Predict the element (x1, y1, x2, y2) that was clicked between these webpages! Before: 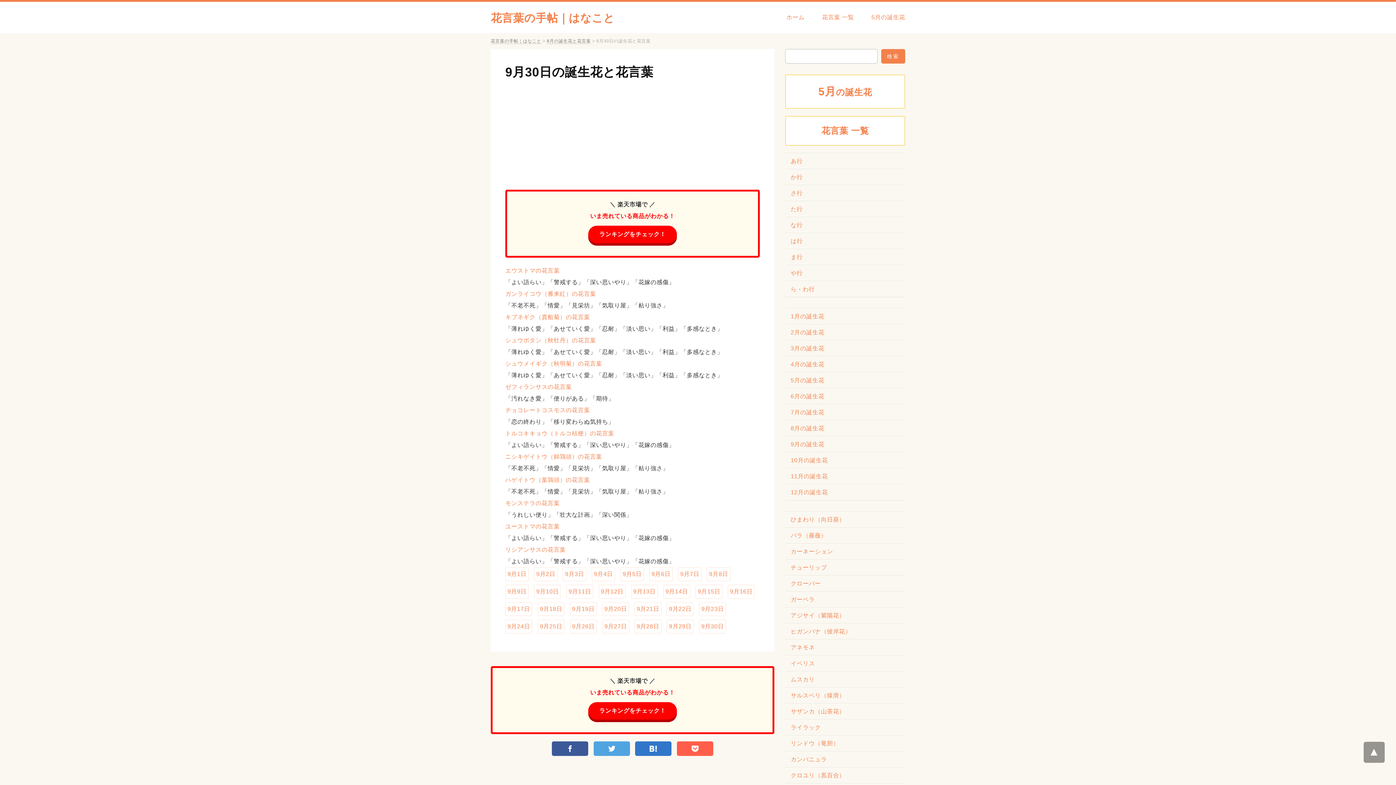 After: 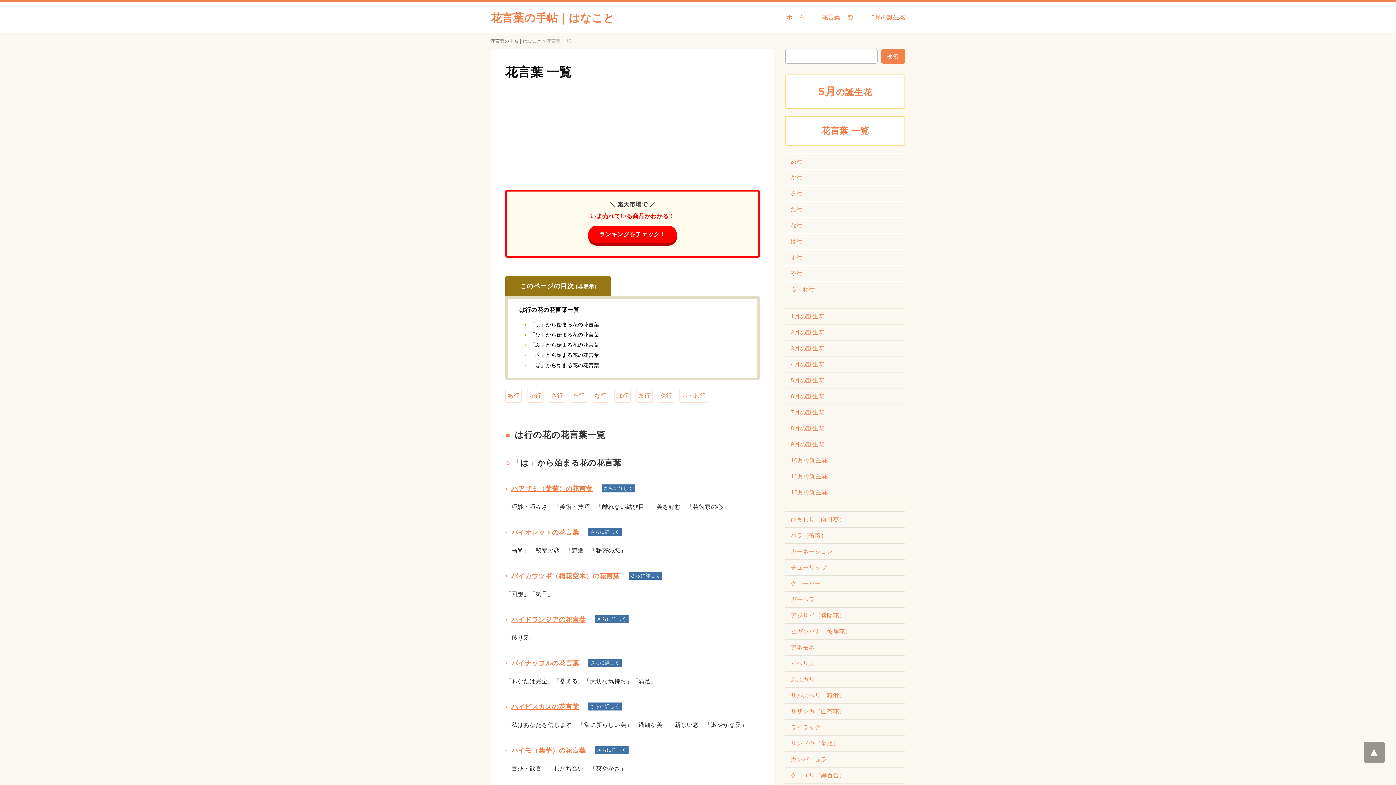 Action: bbox: (785, 233, 905, 249) label: は行